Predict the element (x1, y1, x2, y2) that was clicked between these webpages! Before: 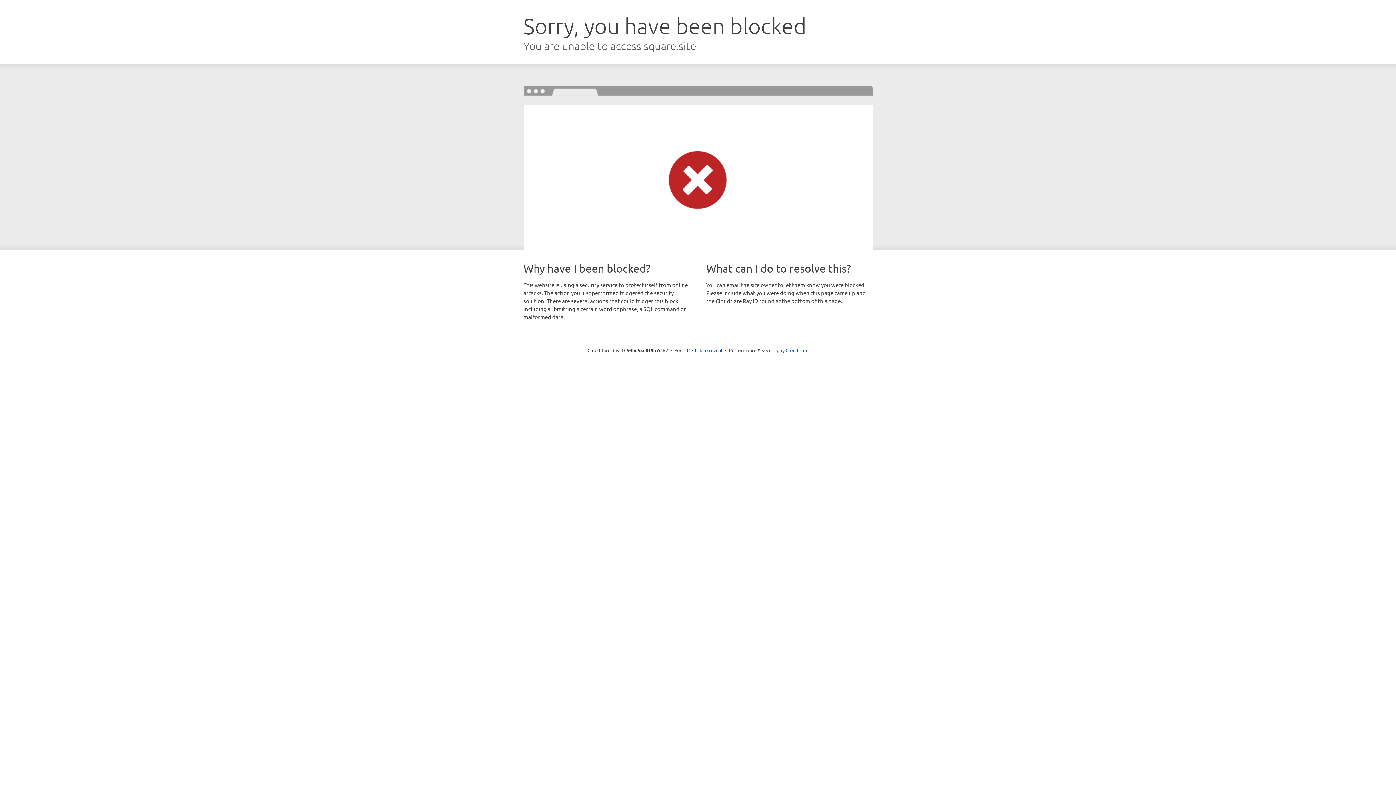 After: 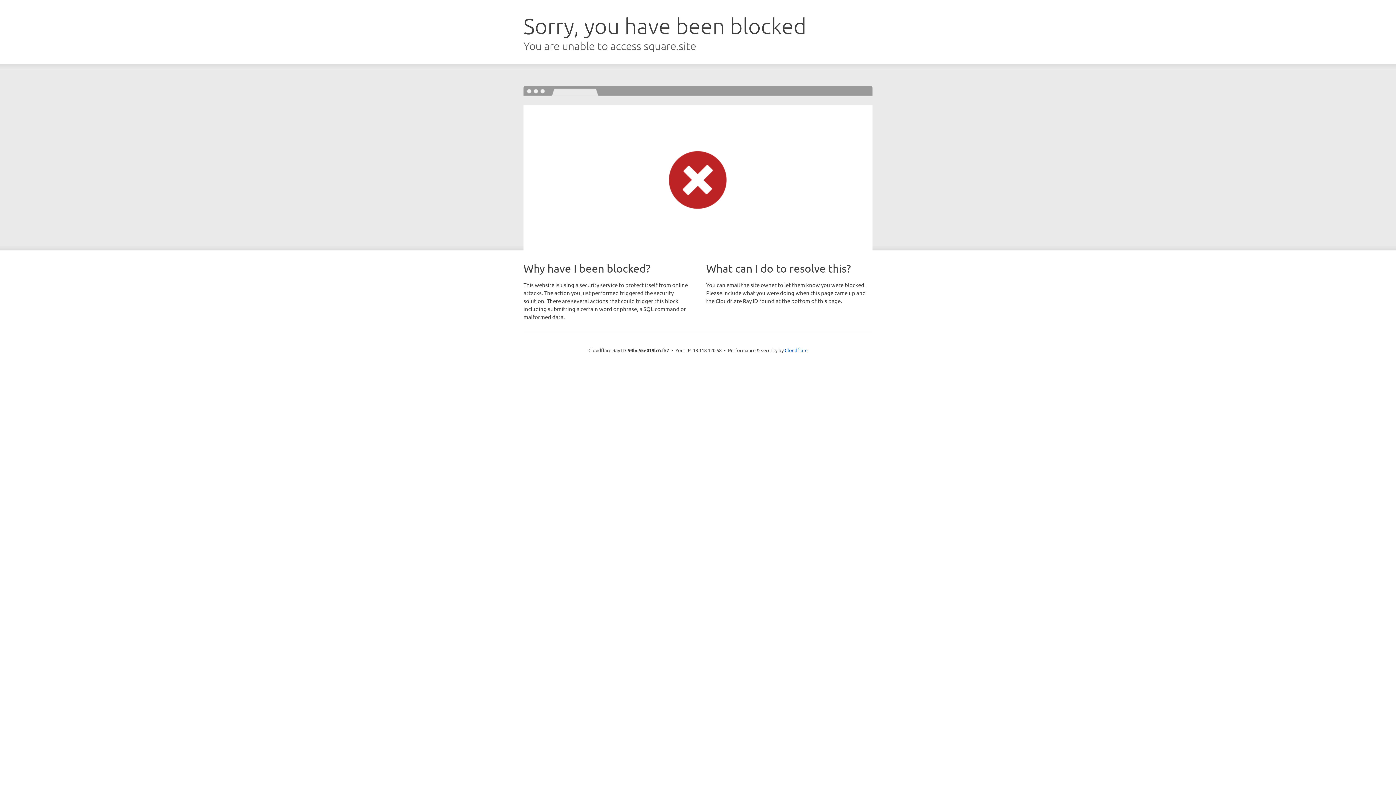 Action: label: Click to reveal bbox: (692, 346, 722, 353)